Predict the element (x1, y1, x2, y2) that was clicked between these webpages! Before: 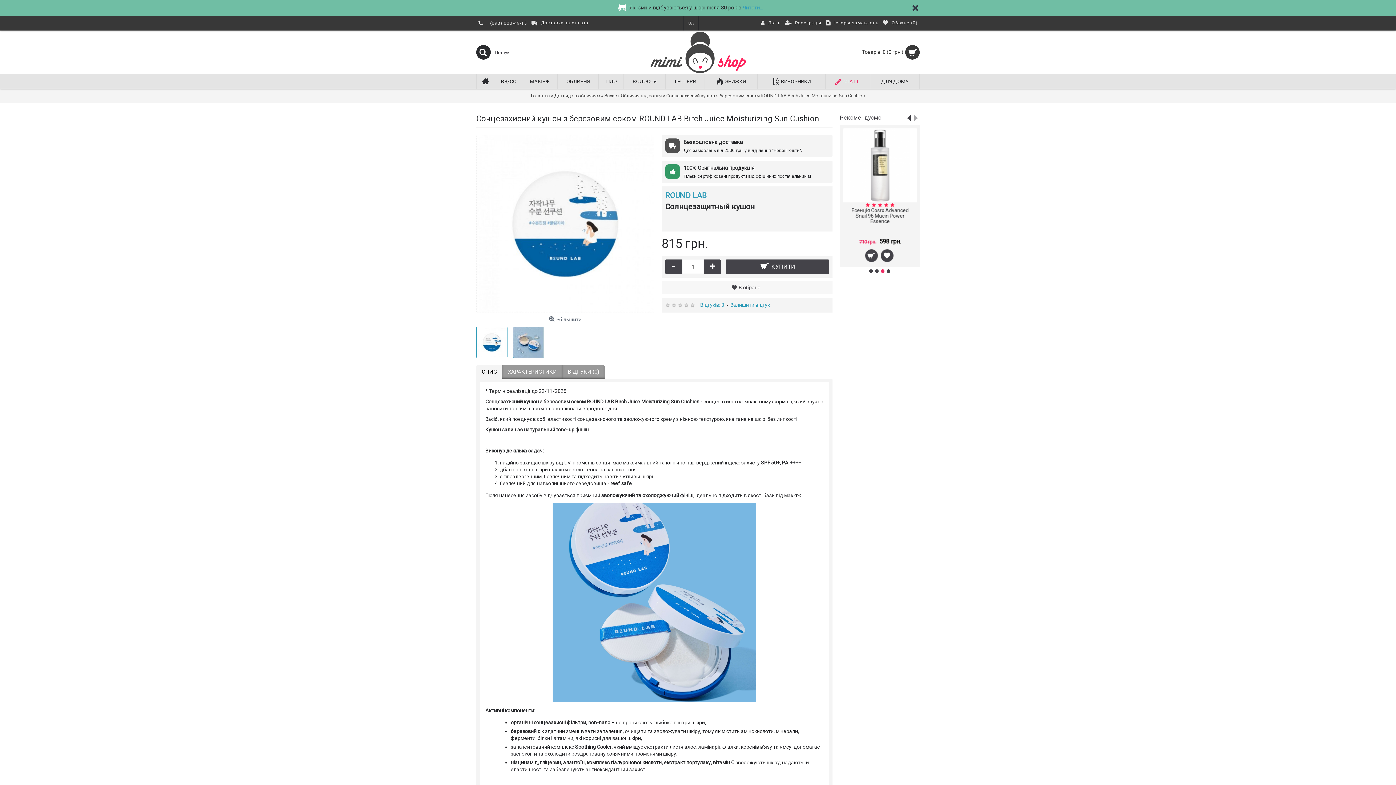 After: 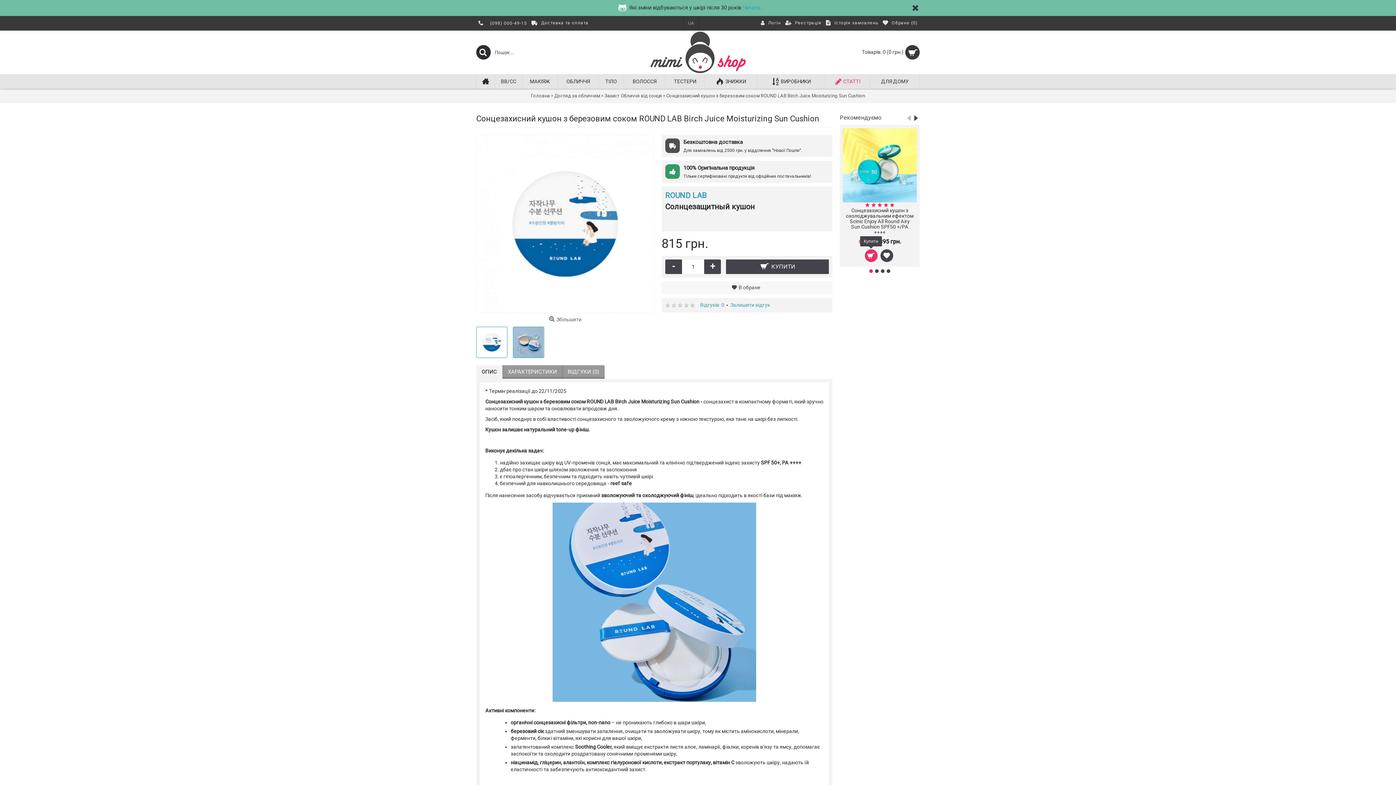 Action: bbox: (864, 249, 877, 262)